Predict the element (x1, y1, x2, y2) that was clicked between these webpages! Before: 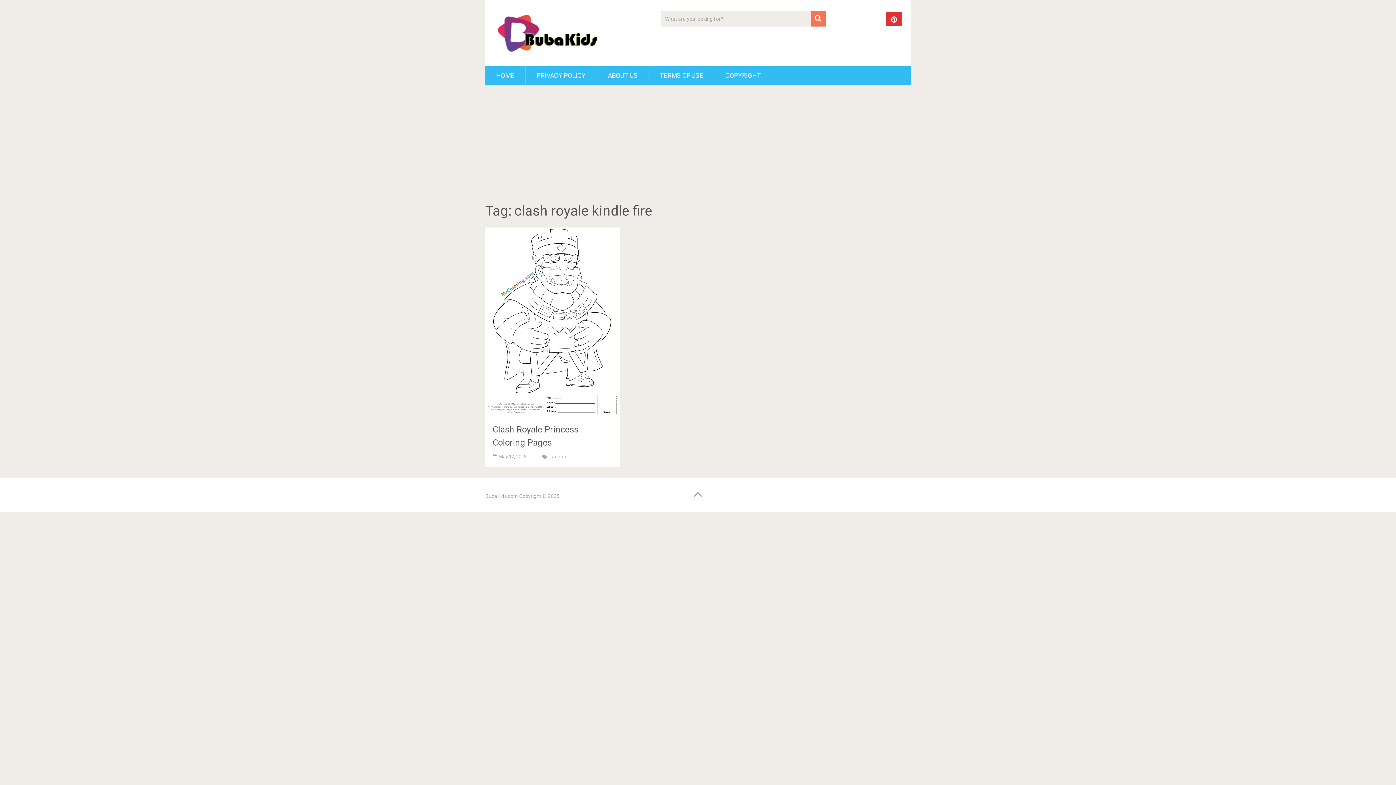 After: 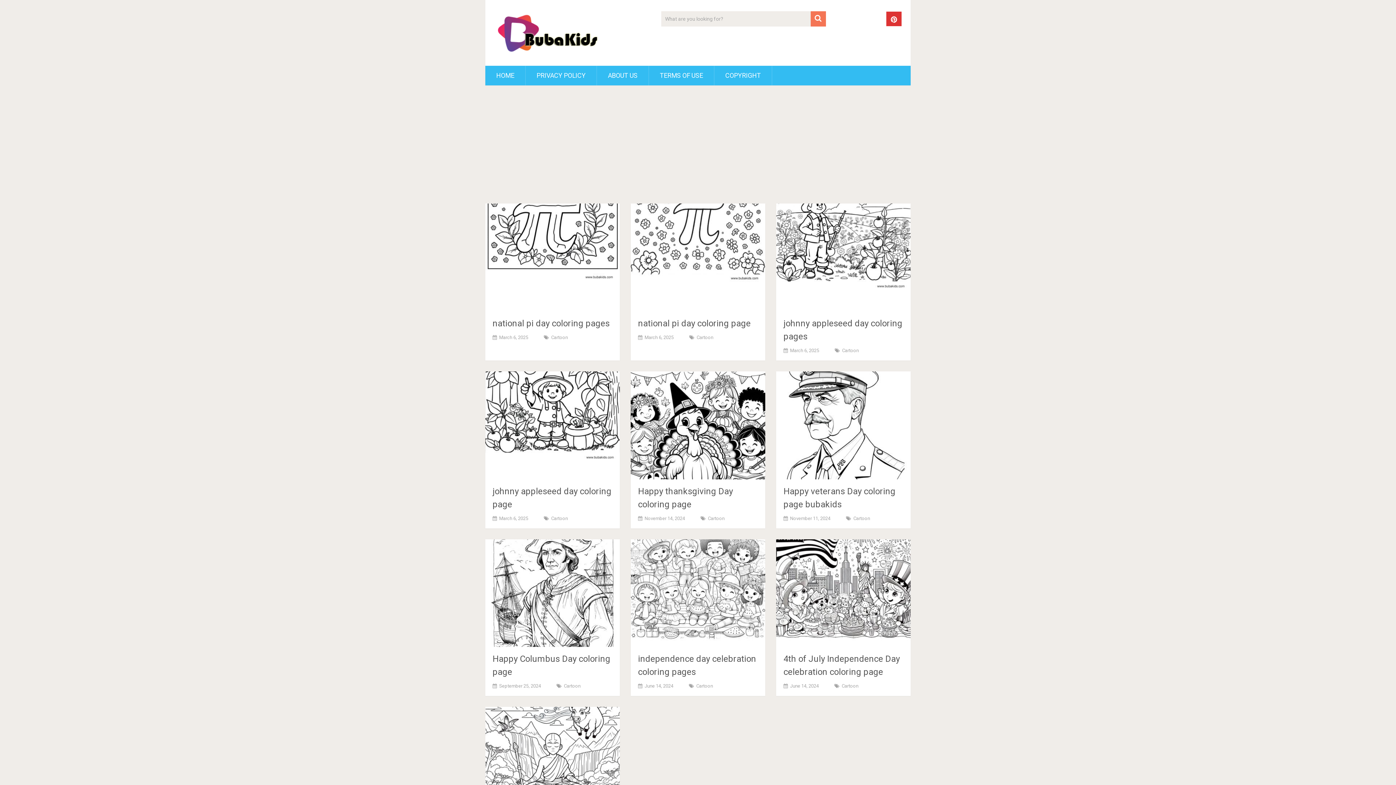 Action: bbox: (485, 65, 525, 85) label: HOME